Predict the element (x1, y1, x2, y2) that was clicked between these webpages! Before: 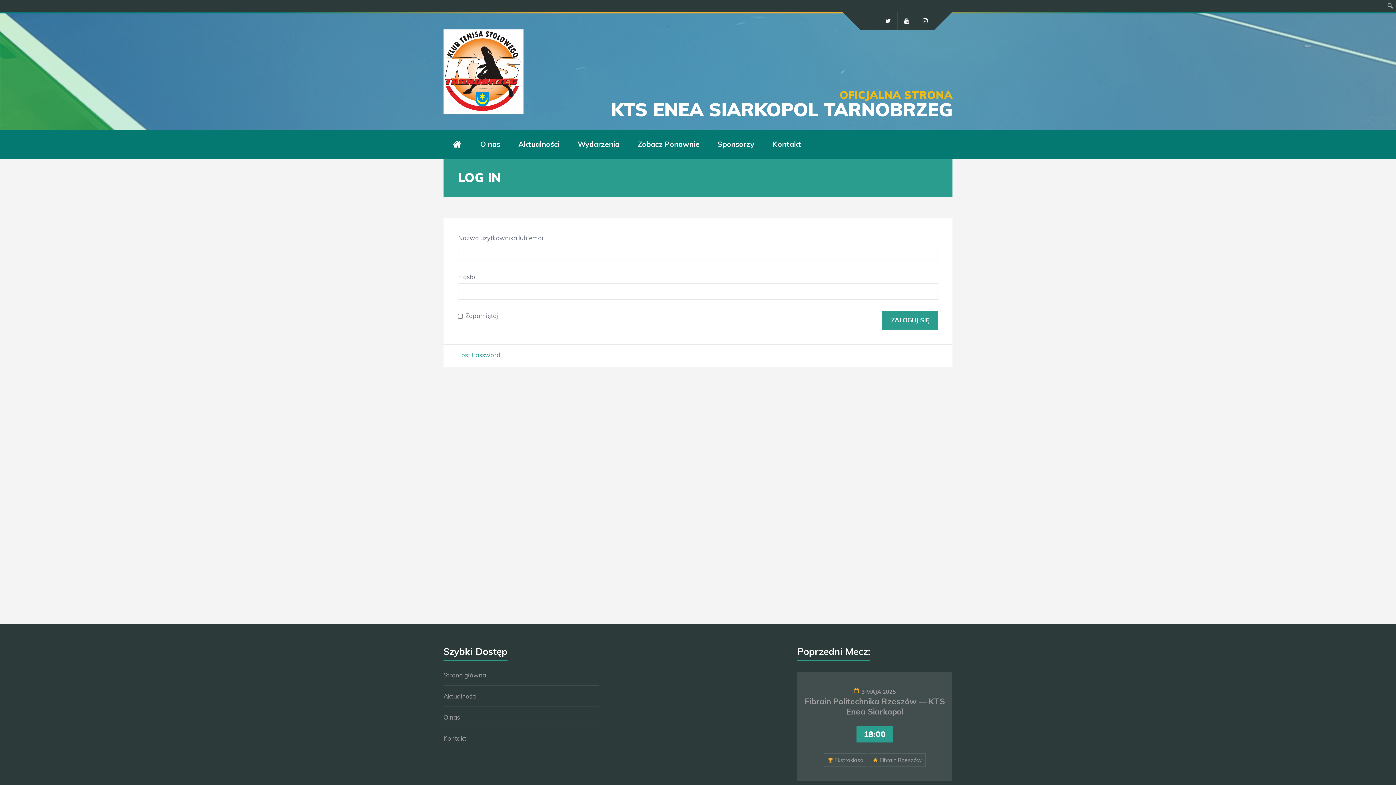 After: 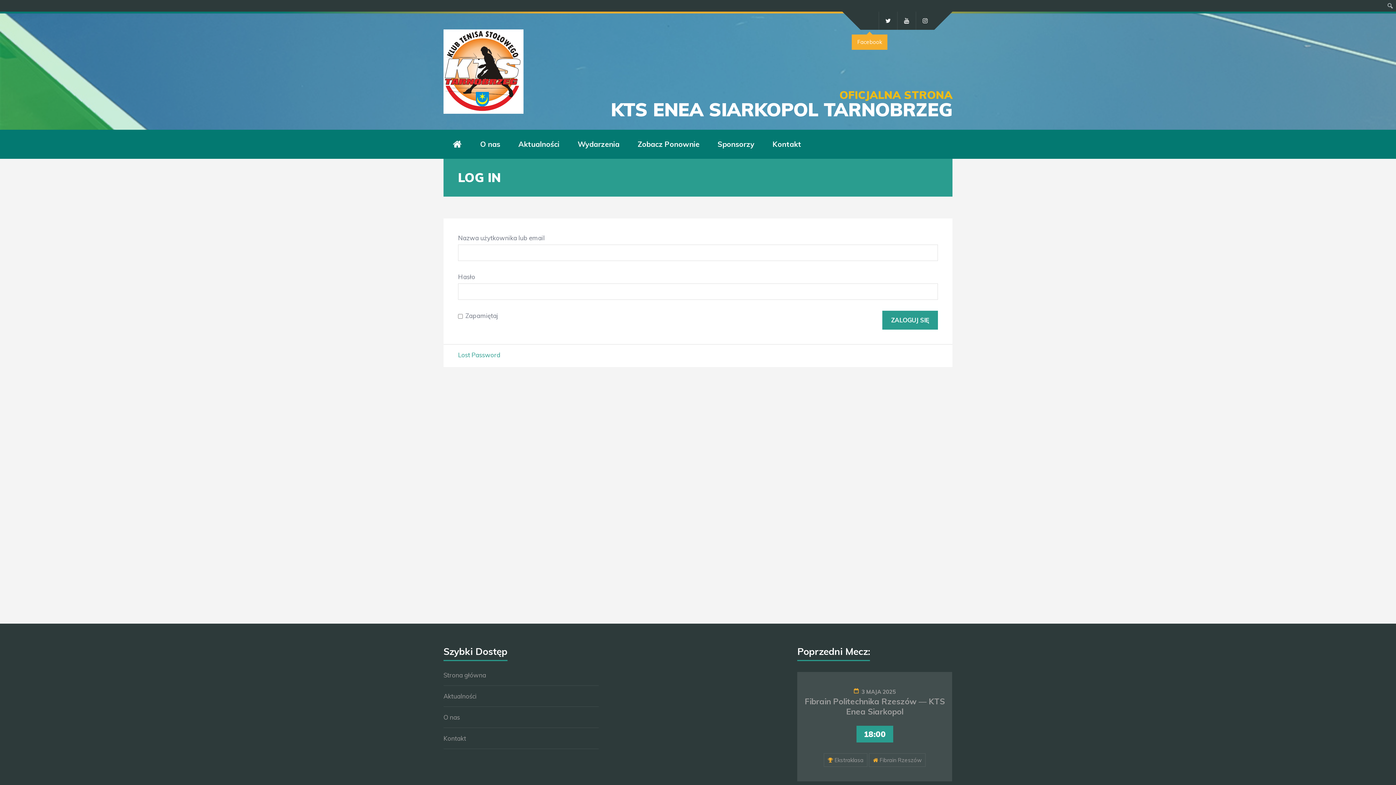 Action: bbox: (860, 11, 878, 29)